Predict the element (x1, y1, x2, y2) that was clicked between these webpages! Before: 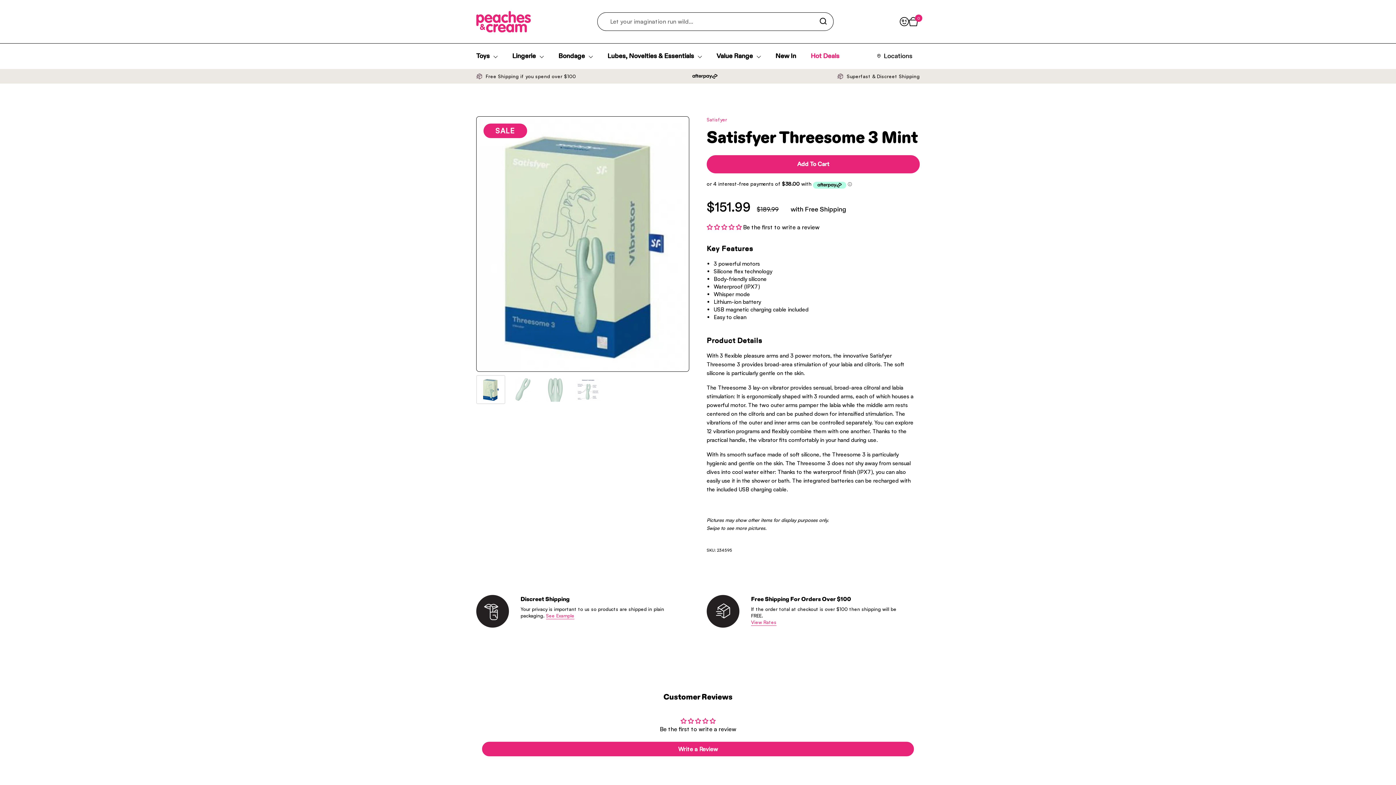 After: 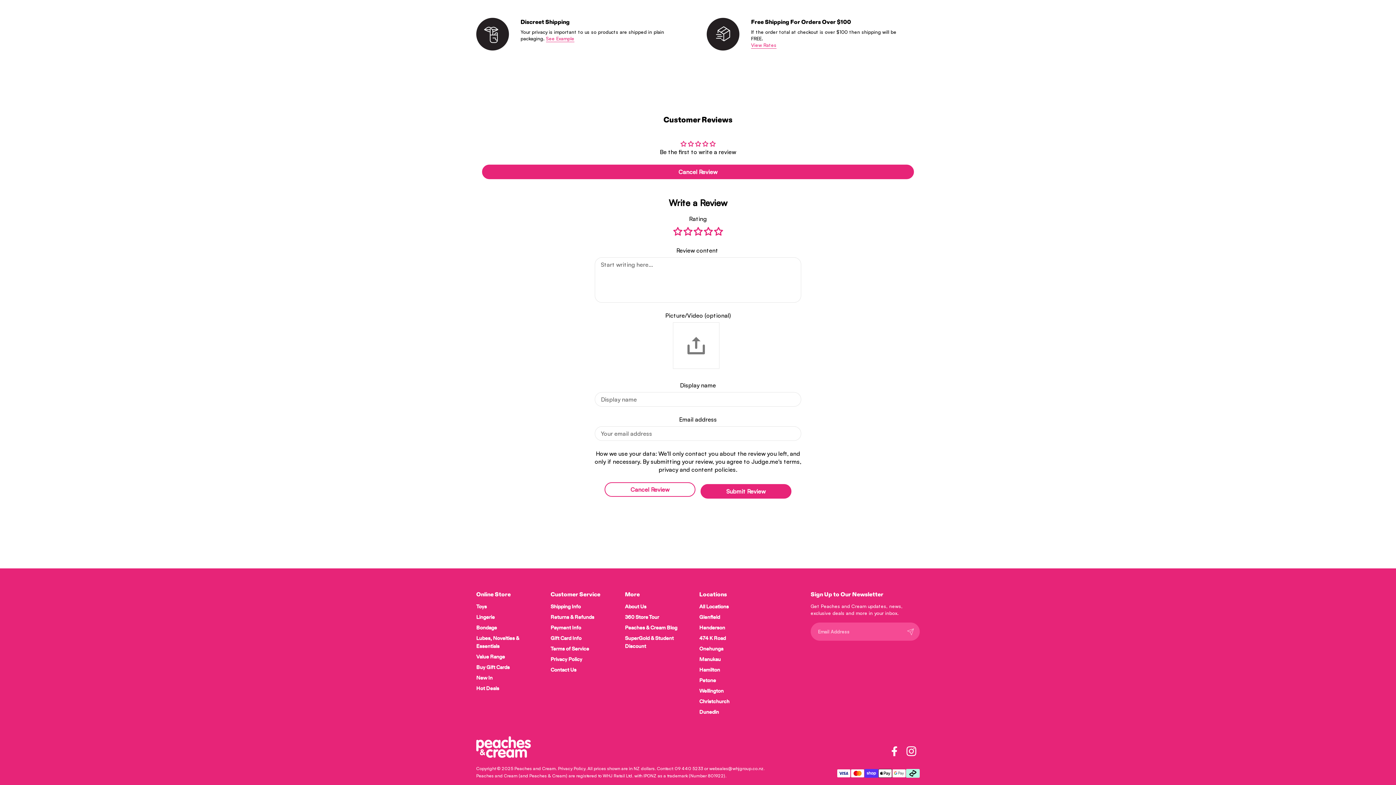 Action: bbox: (482, 742, 914, 756) label: Write a Review